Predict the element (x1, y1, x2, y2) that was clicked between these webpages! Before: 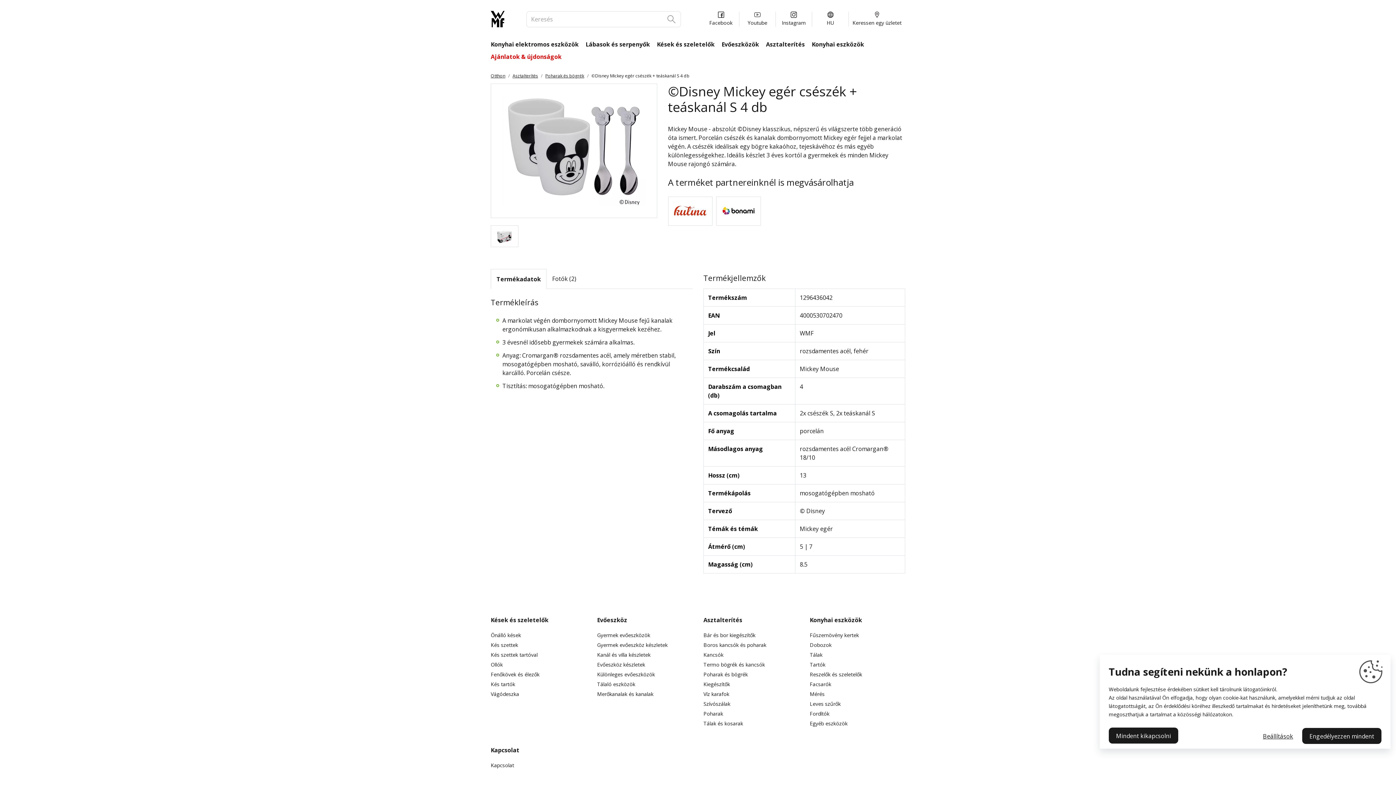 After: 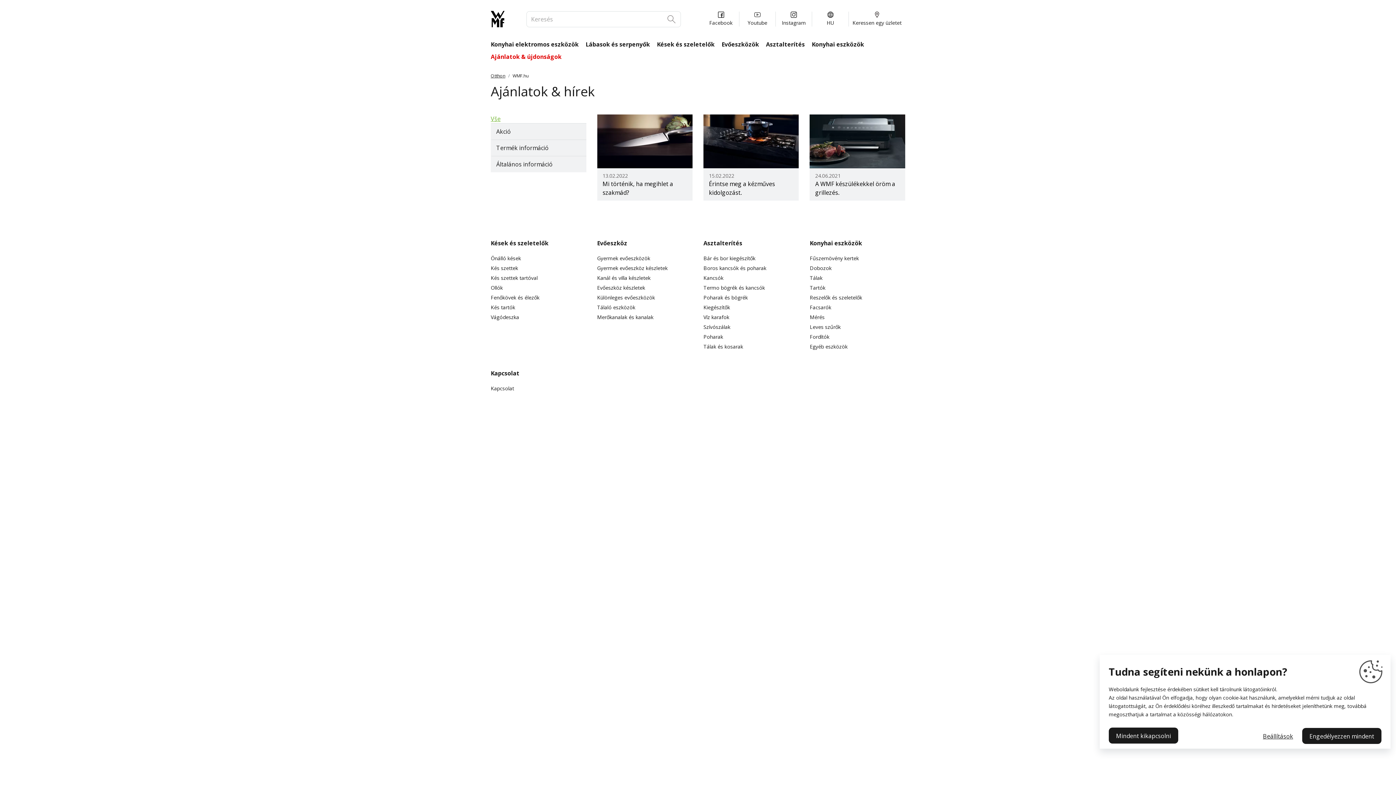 Action: bbox: (487, 52, 565, 61) label: Ajánlatok & újdonságok